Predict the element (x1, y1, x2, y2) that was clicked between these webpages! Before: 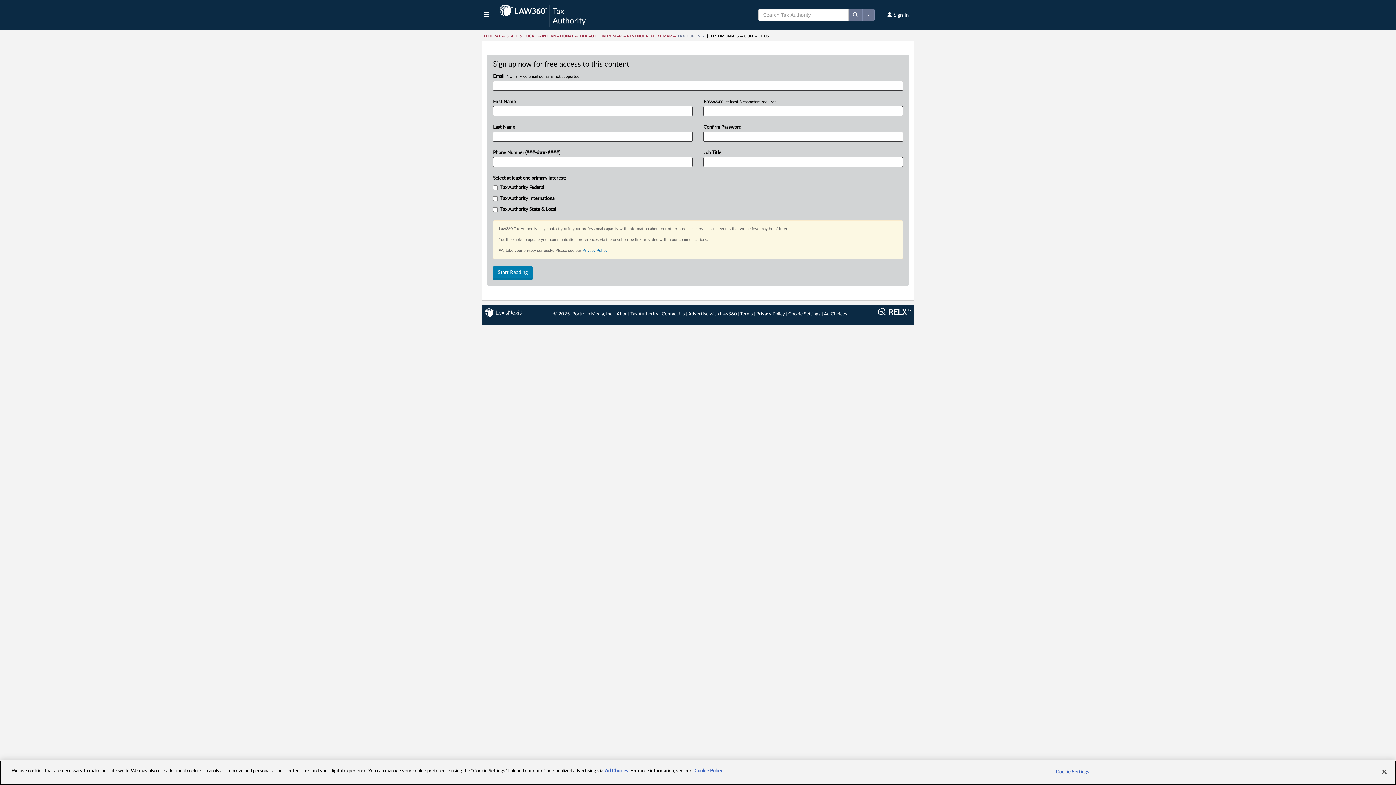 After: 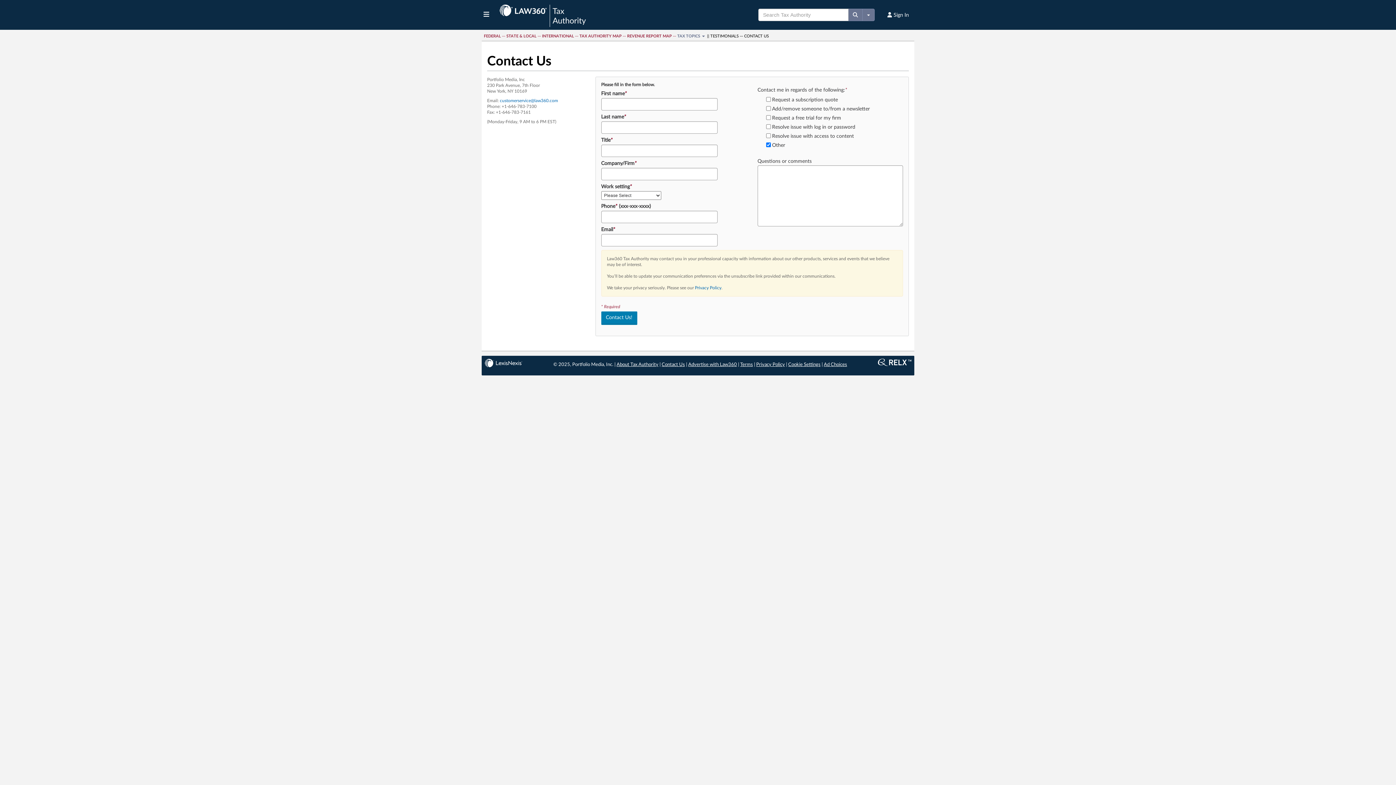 Action: label: CONTACT US bbox: (744, 34, 769, 38)